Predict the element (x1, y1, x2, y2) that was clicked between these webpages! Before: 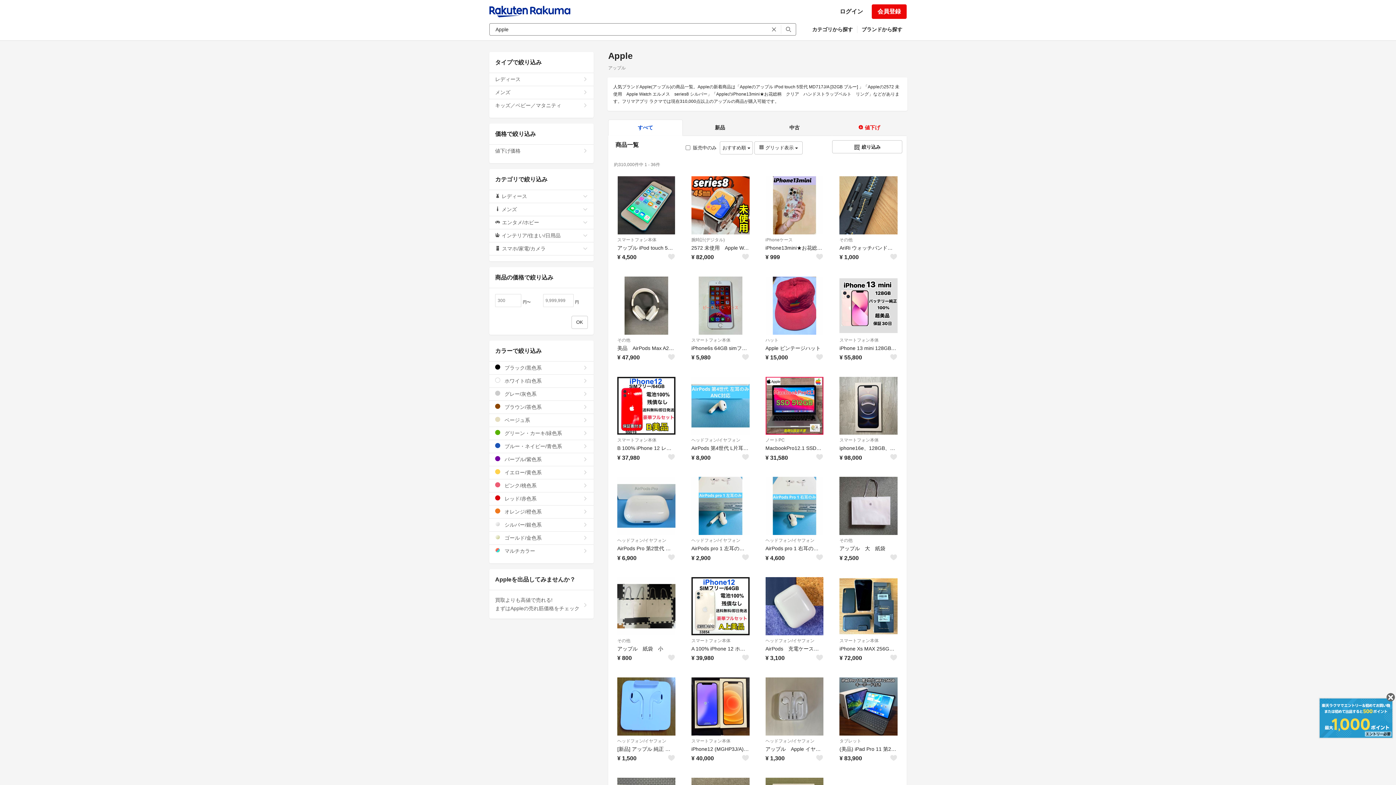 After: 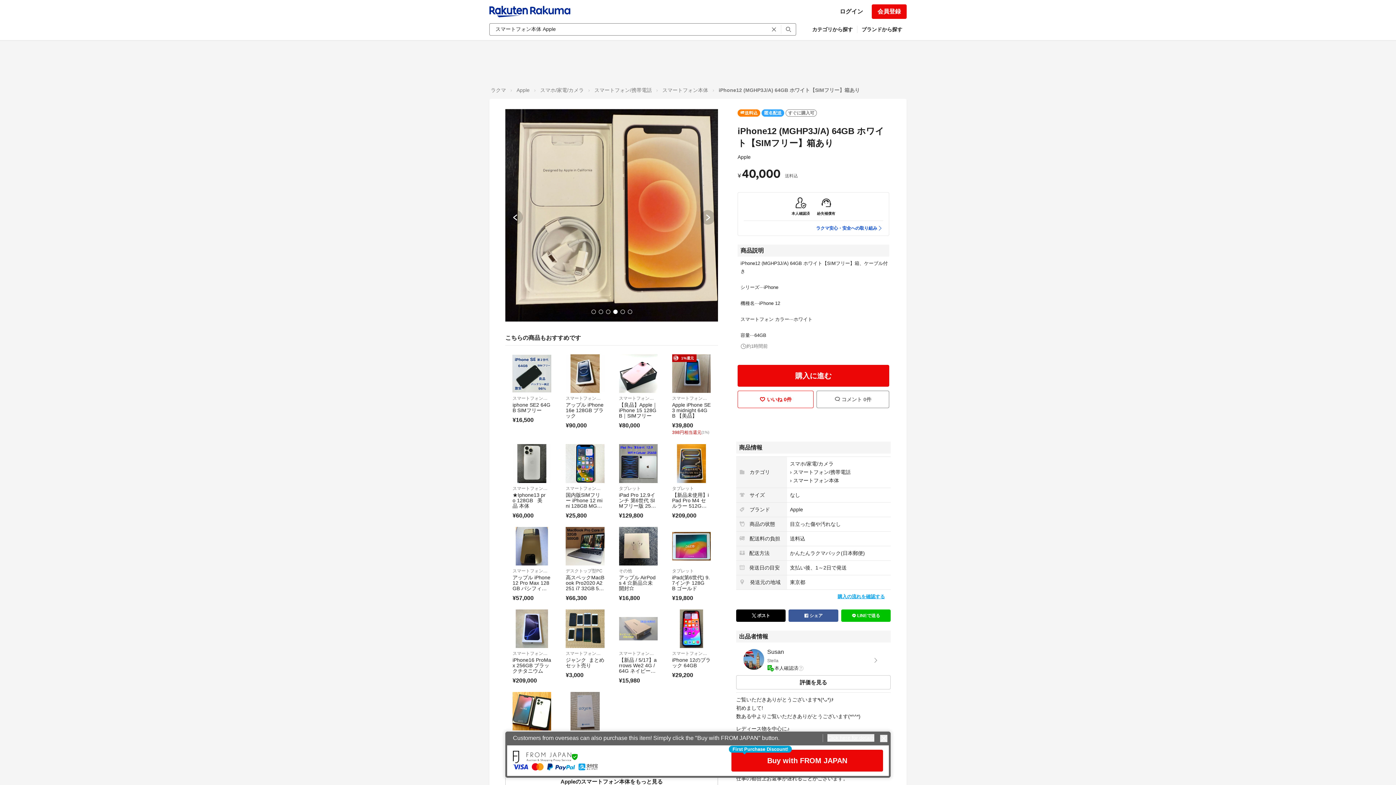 Action: bbox: (691, 677, 749, 735)